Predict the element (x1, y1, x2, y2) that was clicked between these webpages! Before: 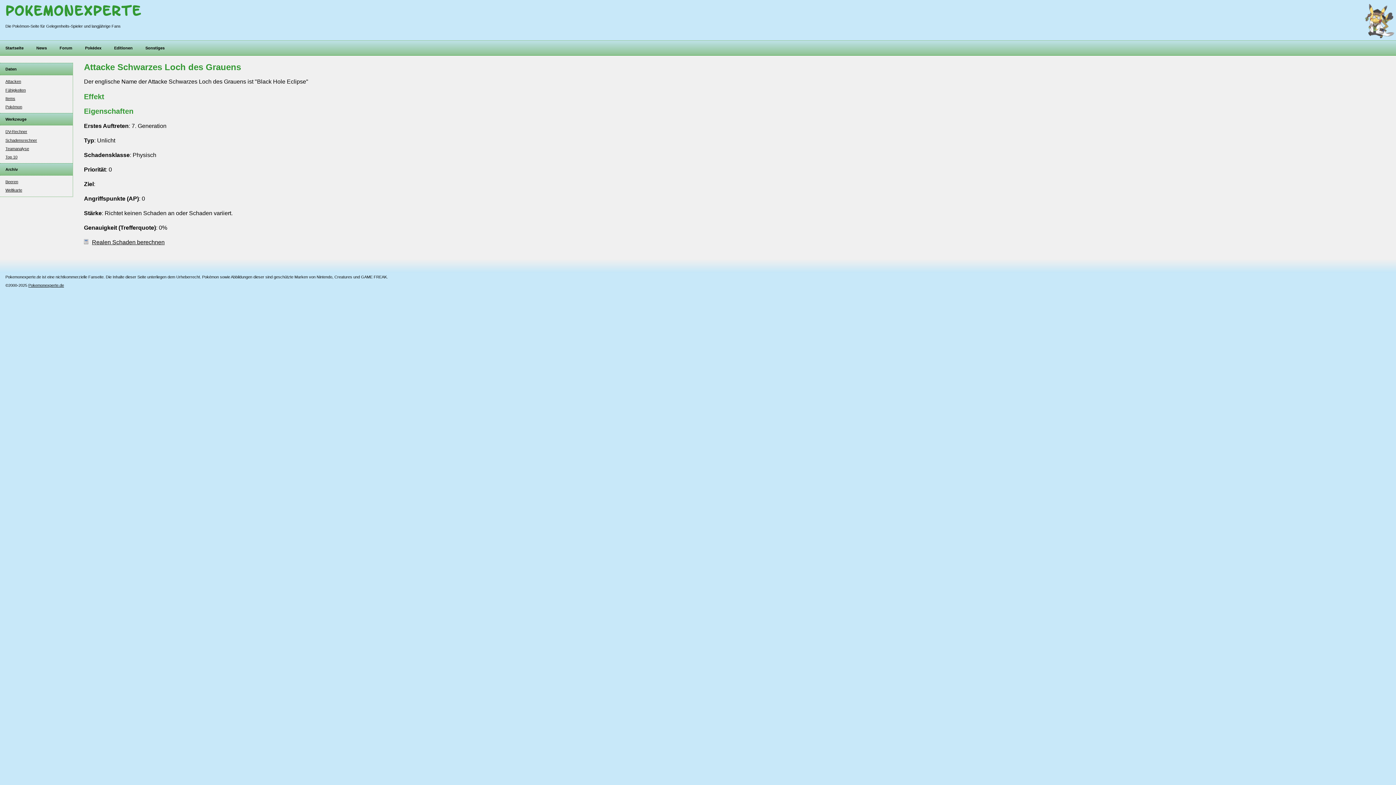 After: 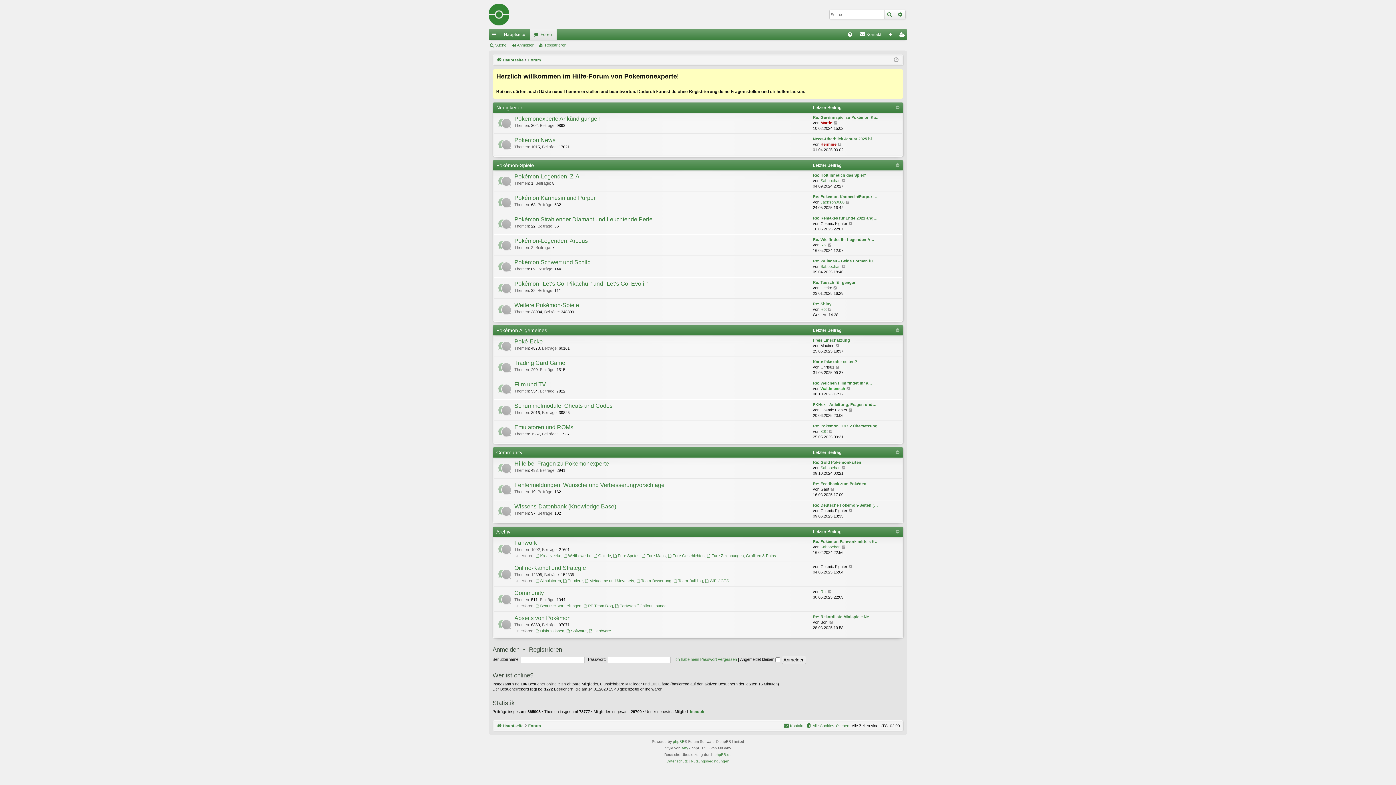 Action: bbox: (59, 45, 72, 50) label: Forum